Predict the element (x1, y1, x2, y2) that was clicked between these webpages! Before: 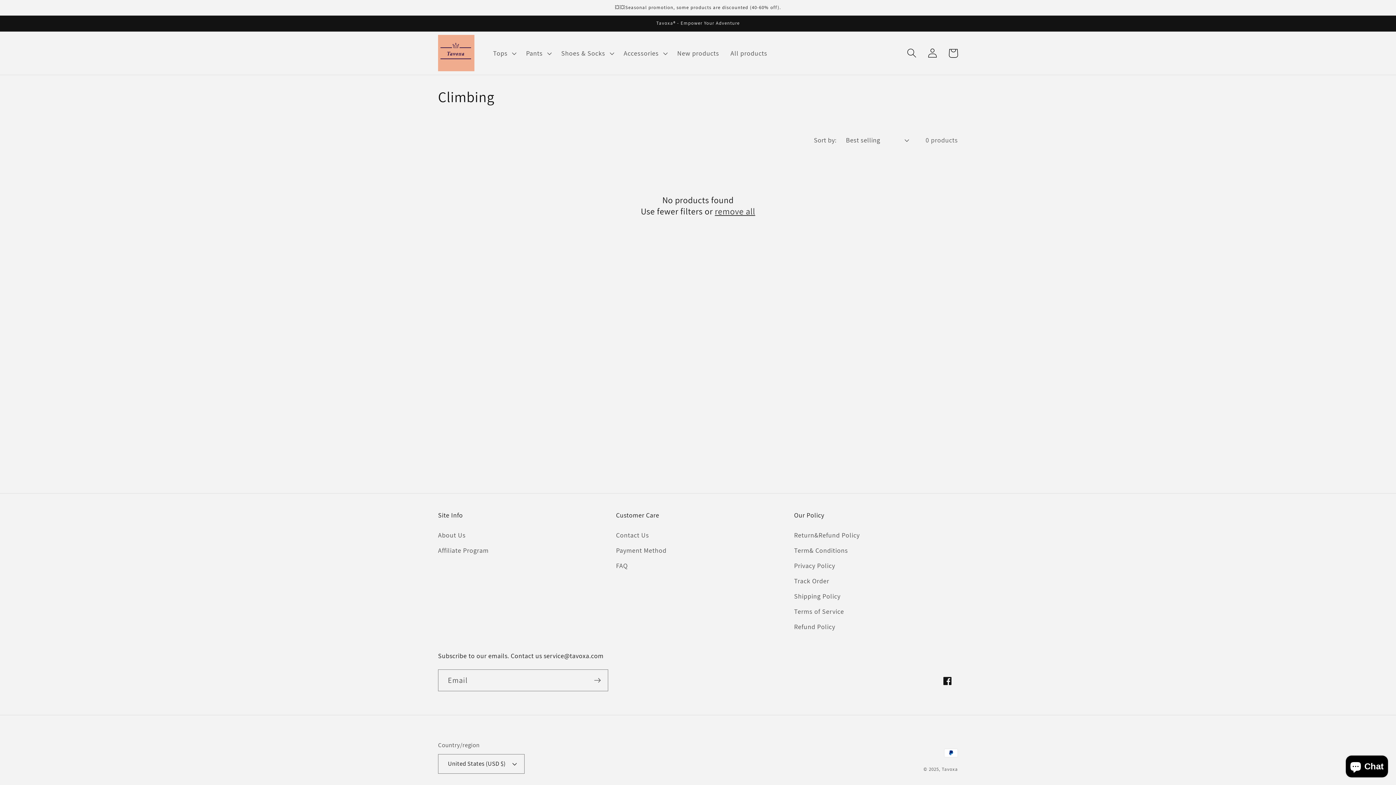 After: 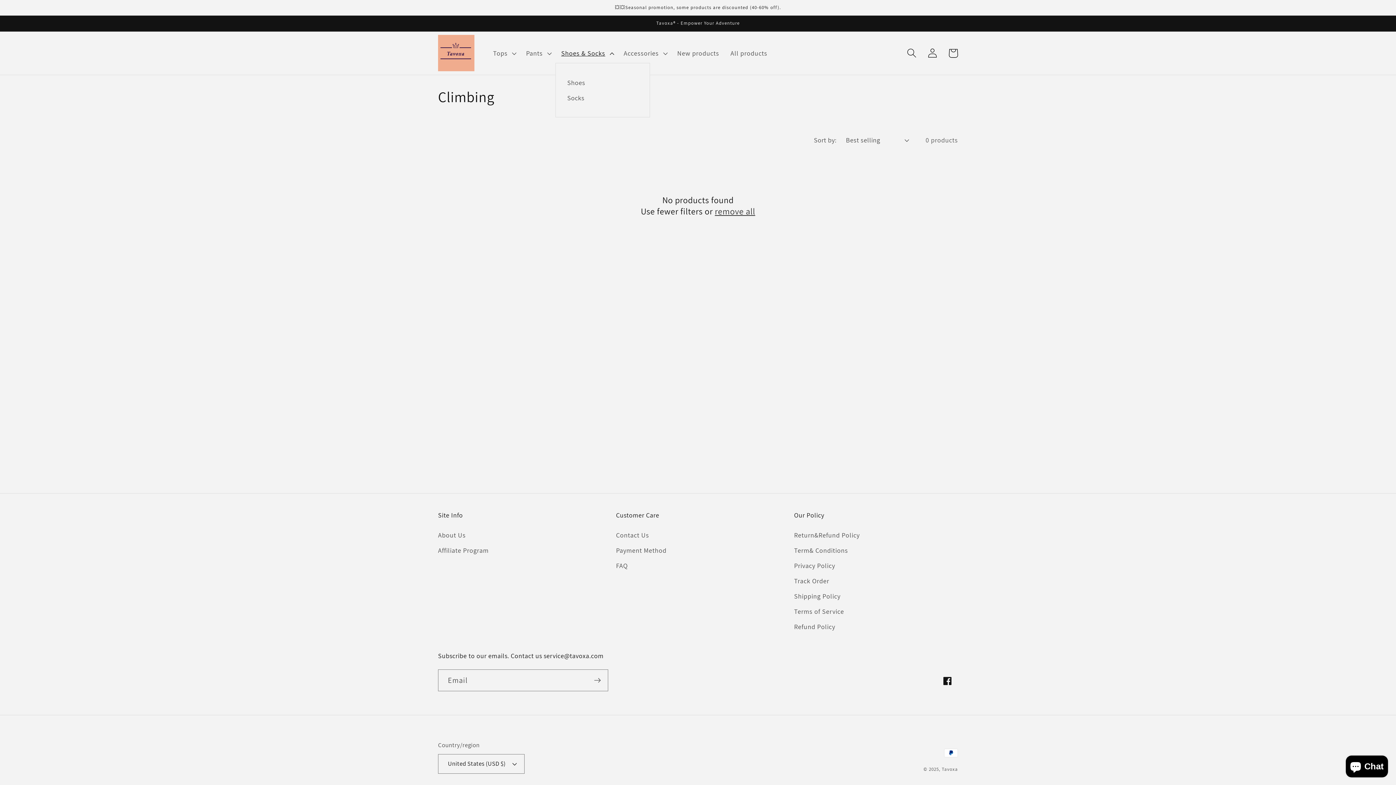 Action: bbox: (555, 43, 618, 62) label: Shoes & Socks